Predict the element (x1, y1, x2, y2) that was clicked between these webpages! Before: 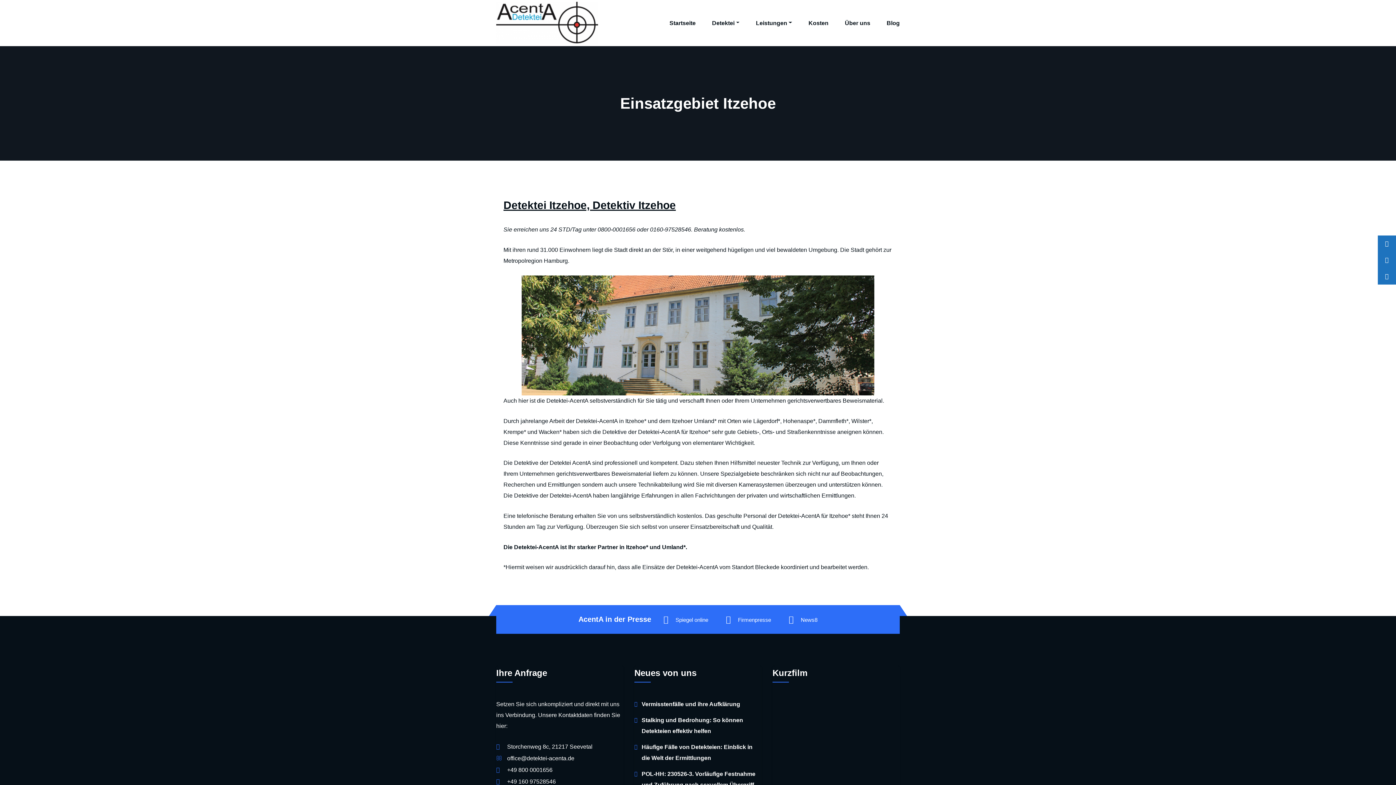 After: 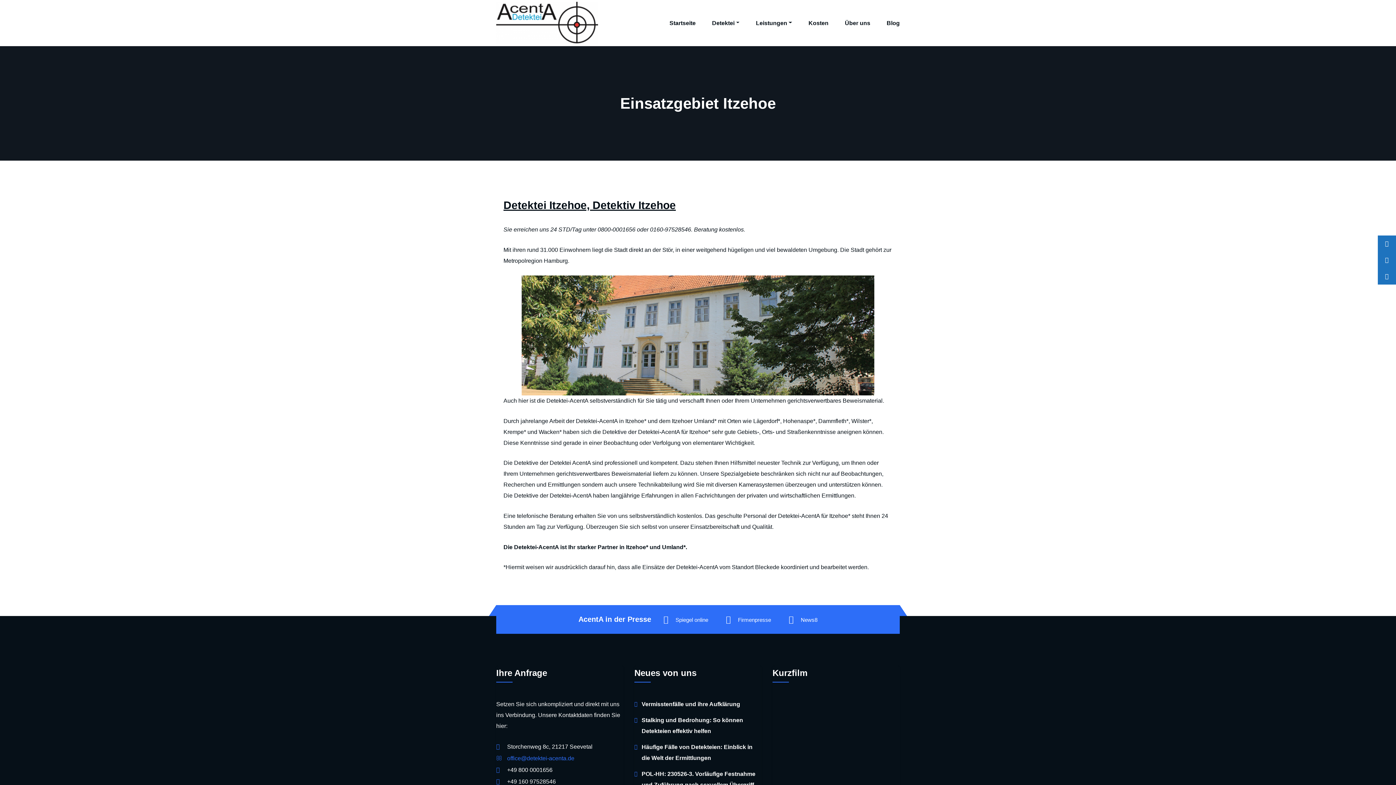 Action: bbox: (507, 755, 574, 761) label: office@detektei-acenta.de